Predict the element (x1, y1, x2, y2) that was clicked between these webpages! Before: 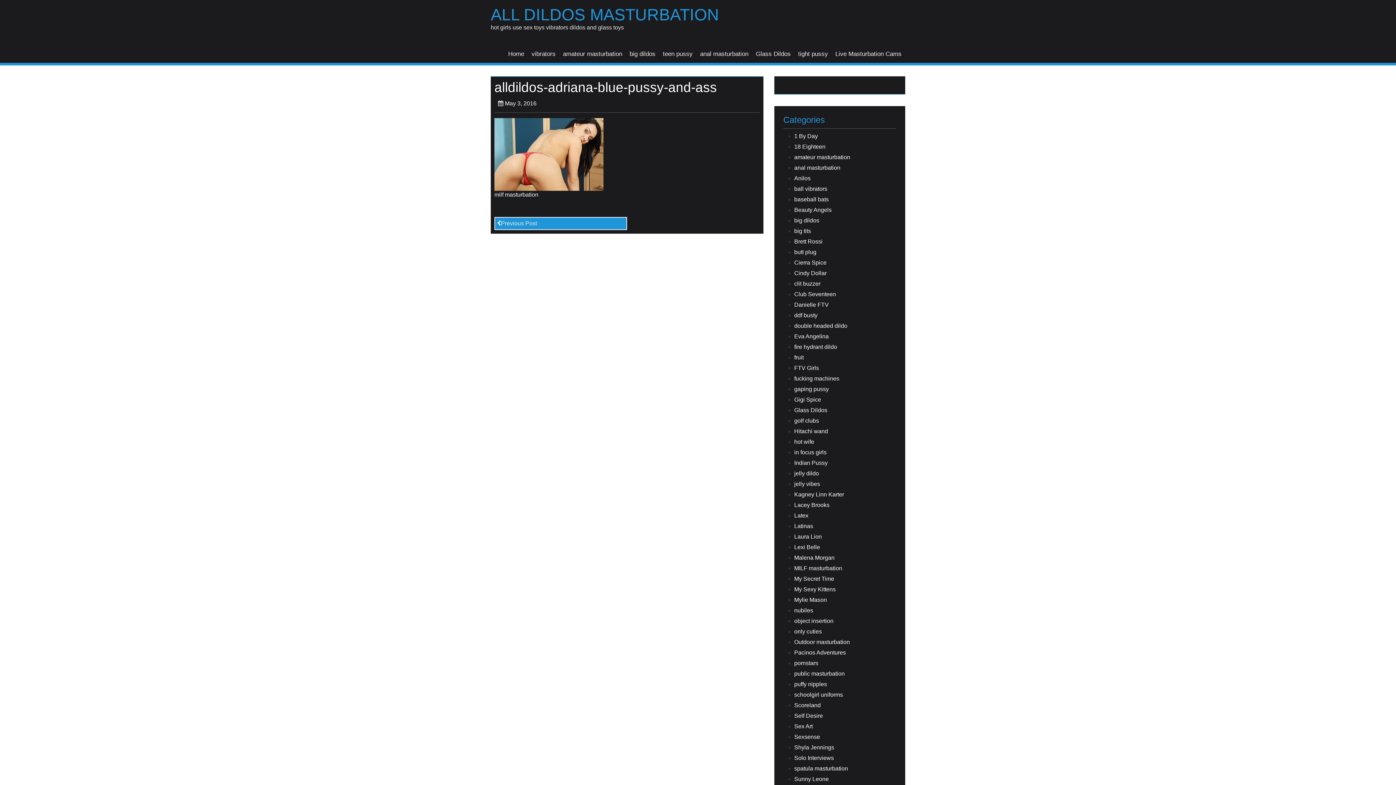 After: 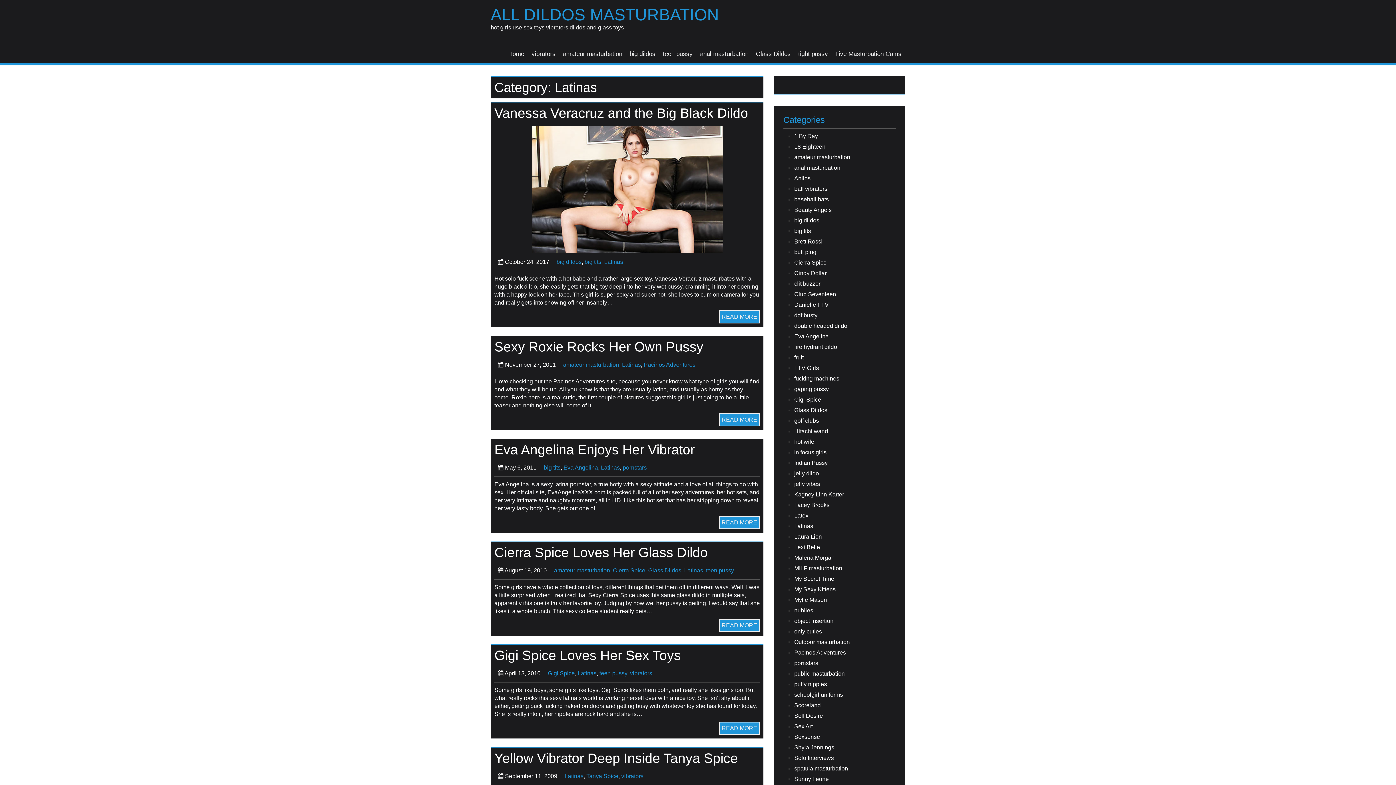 Action: label: Latinas bbox: (794, 522, 896, 530)